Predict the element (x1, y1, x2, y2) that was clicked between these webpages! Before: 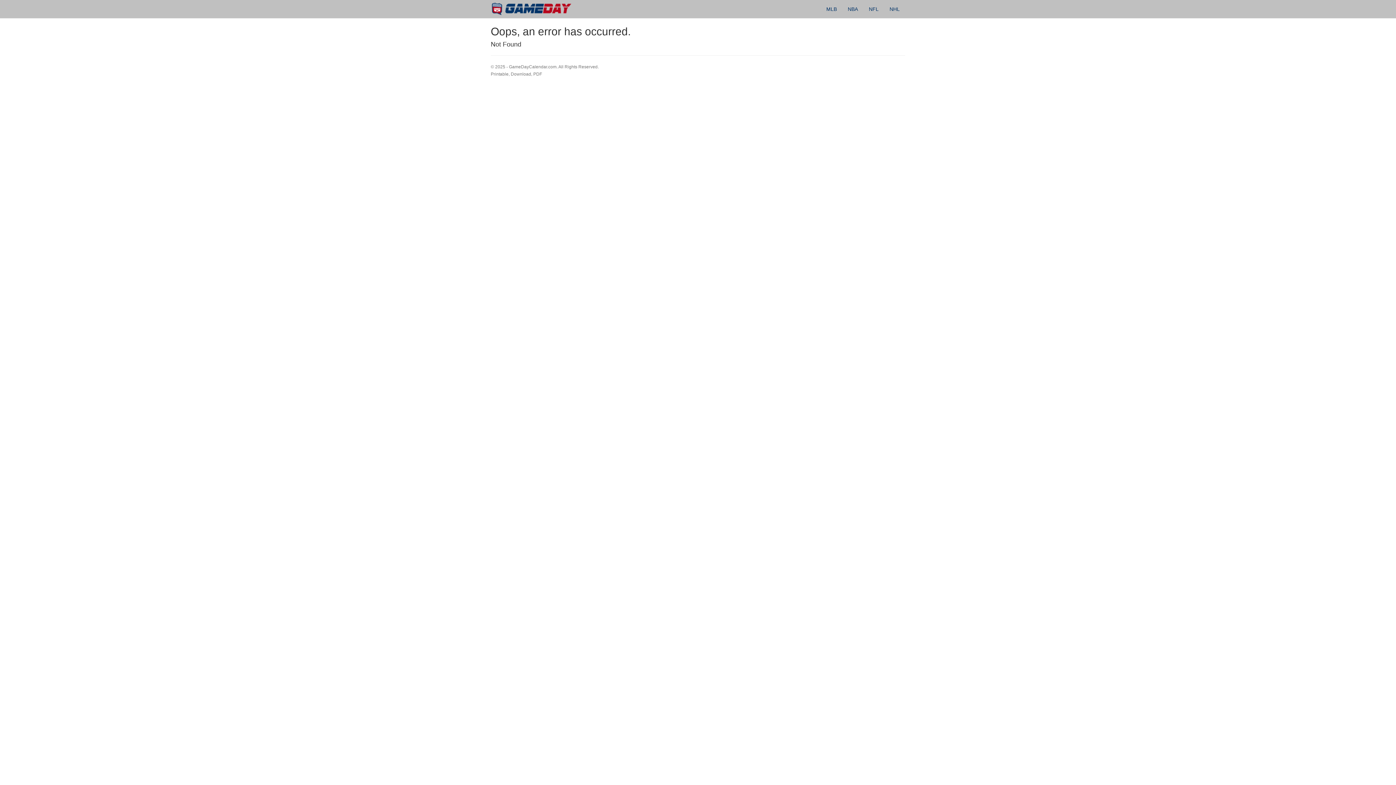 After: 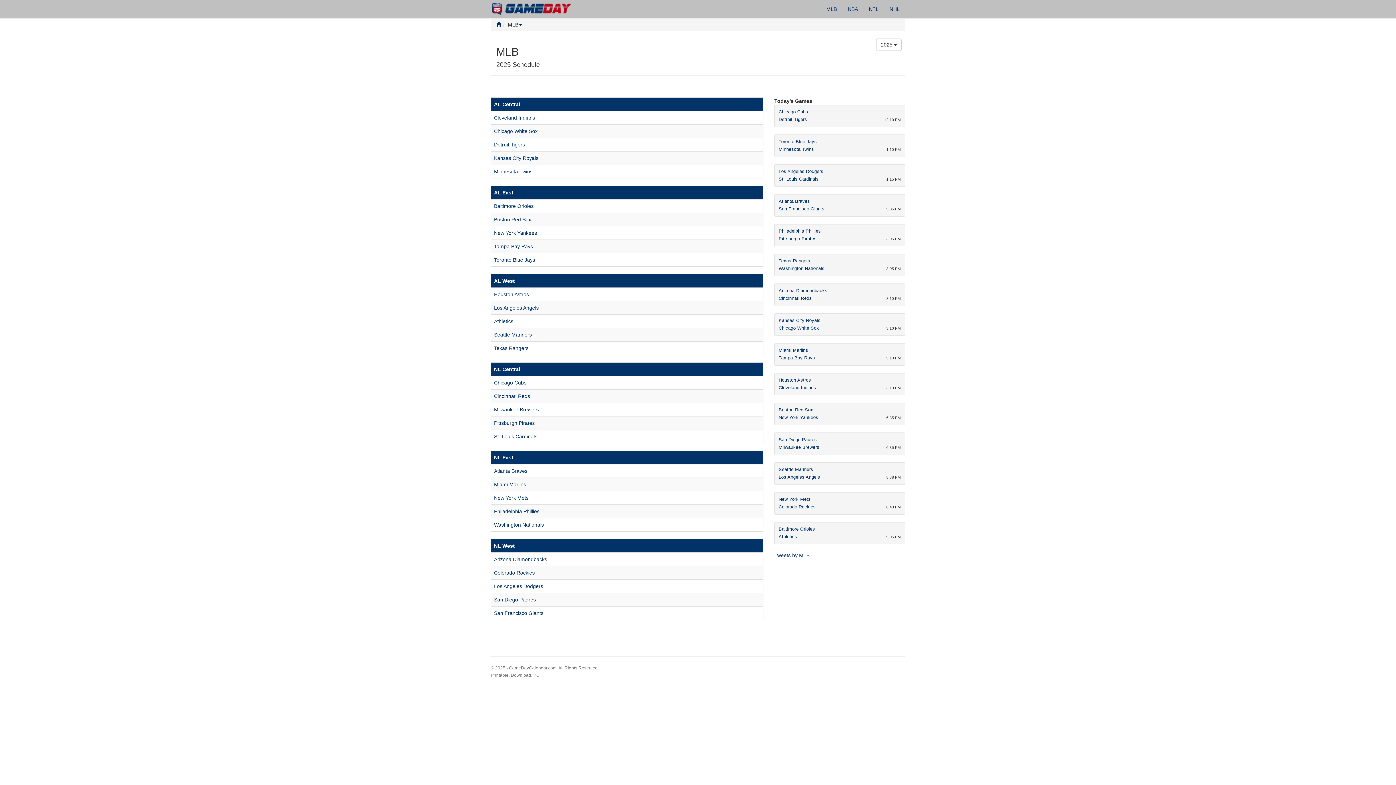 Action: label: MLB bbox: (821, 0, 842, 18)